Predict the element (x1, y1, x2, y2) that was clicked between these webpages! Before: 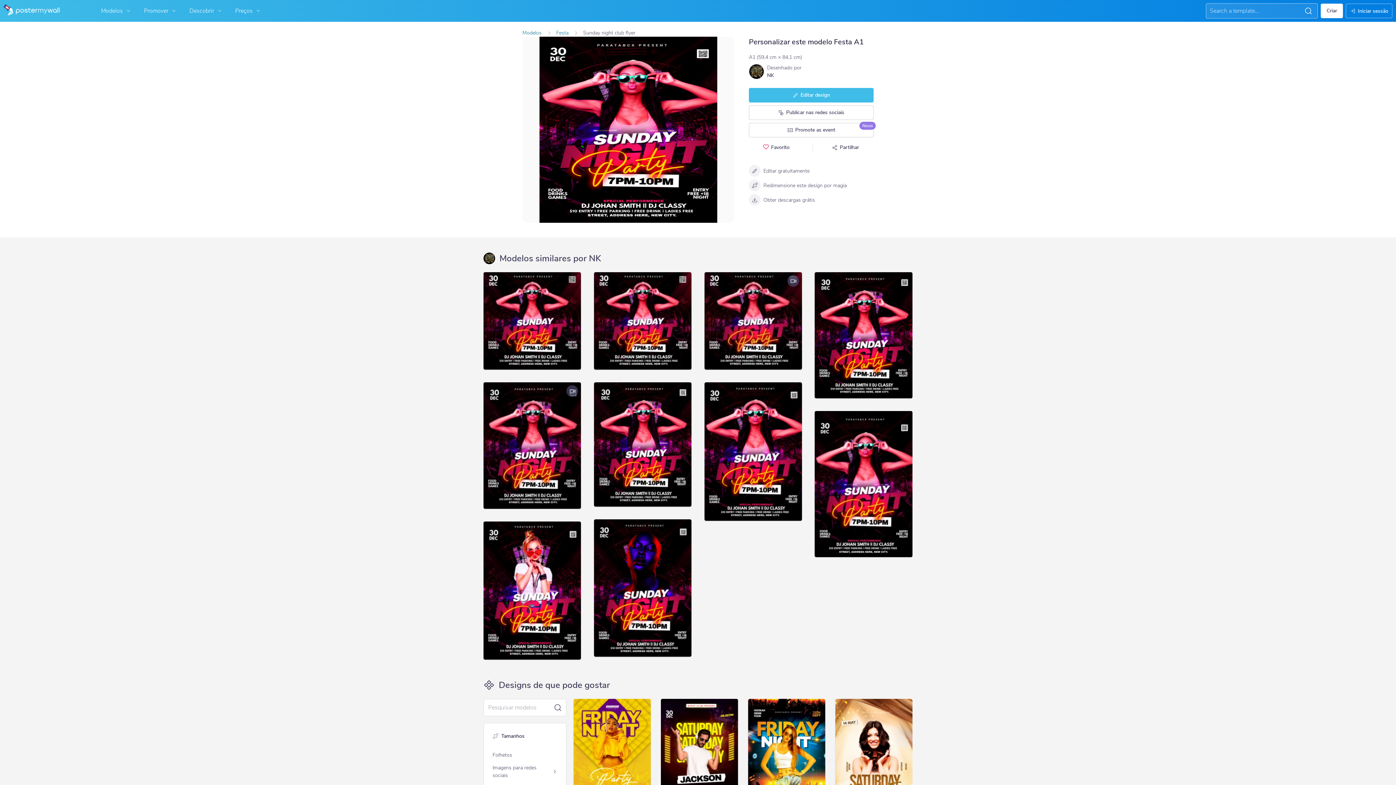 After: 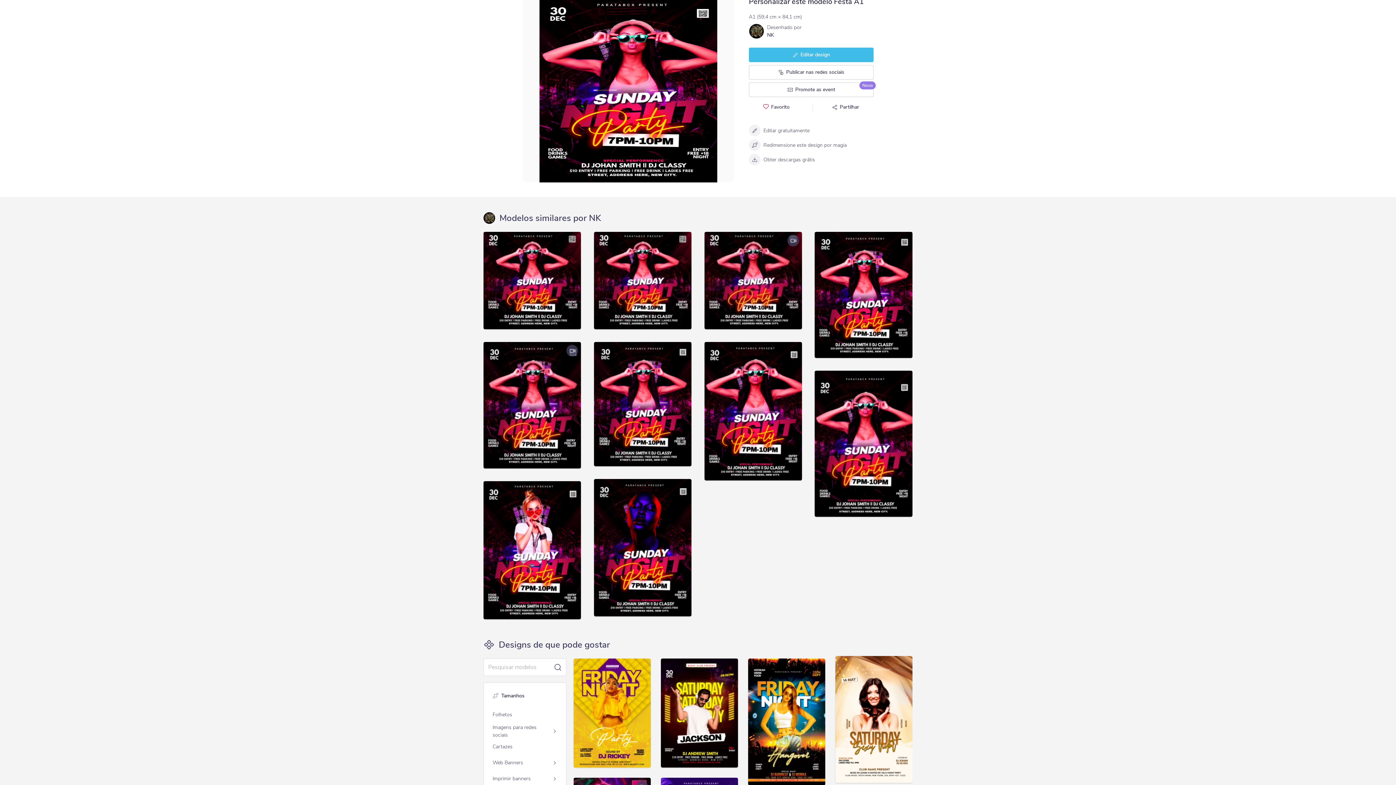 Action: bbox: (835, 699, 912, 826)